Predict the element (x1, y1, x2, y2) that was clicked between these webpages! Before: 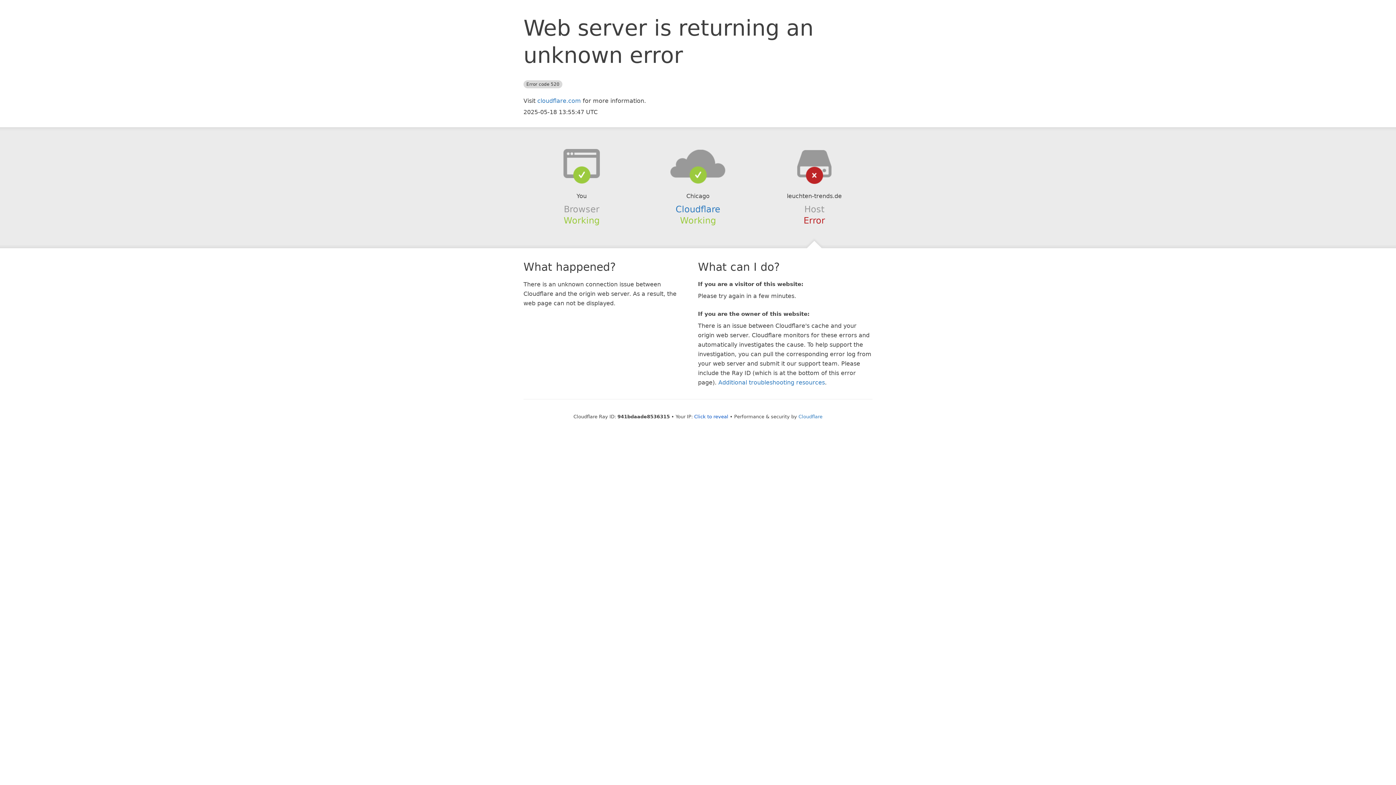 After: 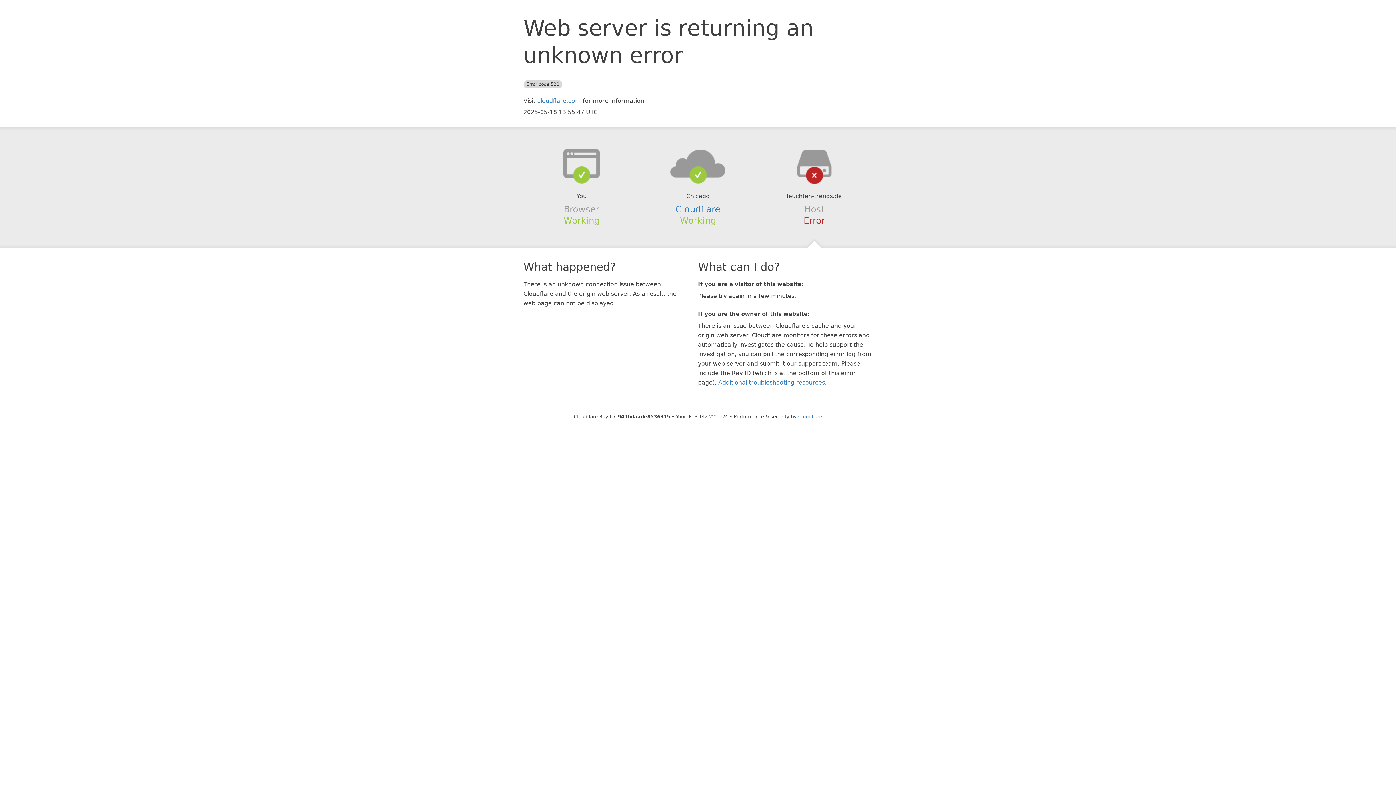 Action: bbox: (694, 414, 728, 419) label: Click to reveal